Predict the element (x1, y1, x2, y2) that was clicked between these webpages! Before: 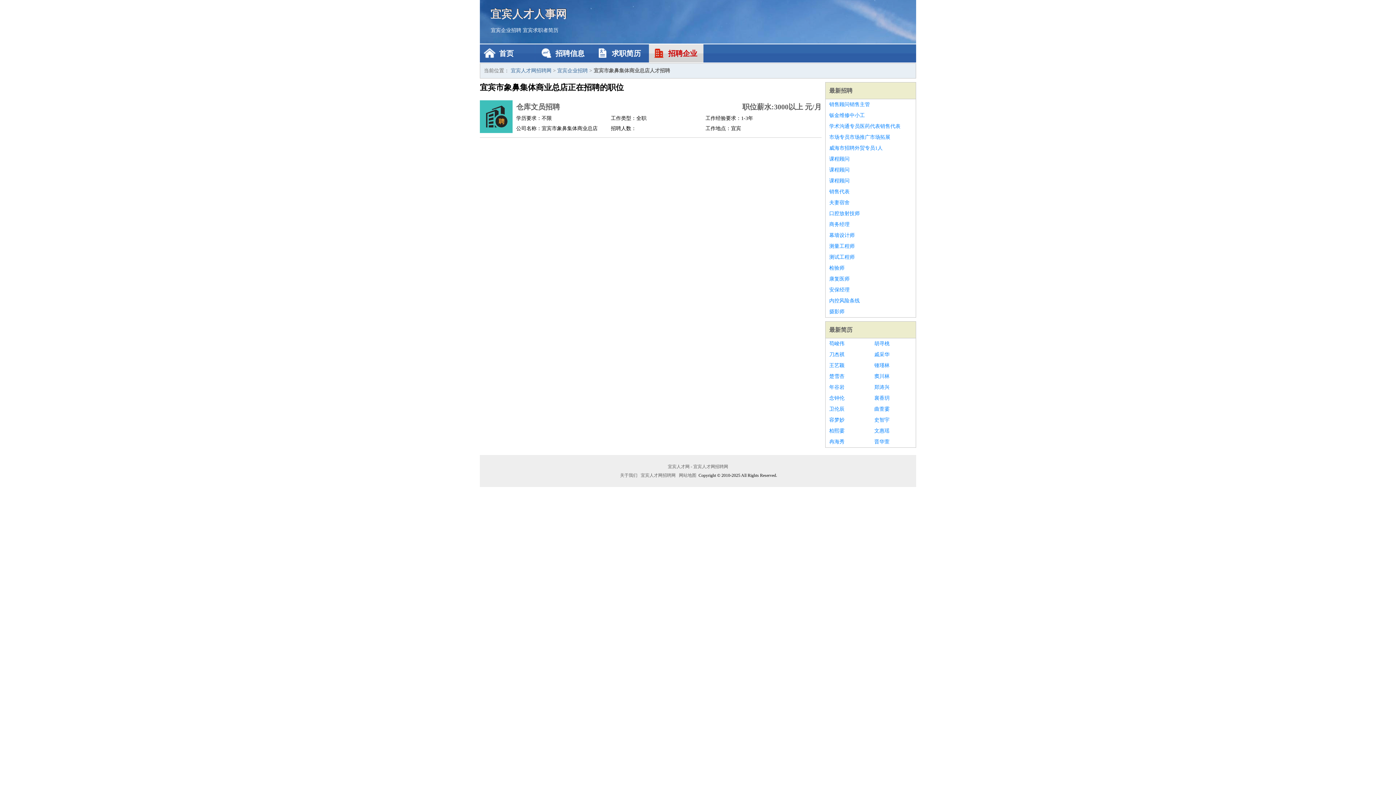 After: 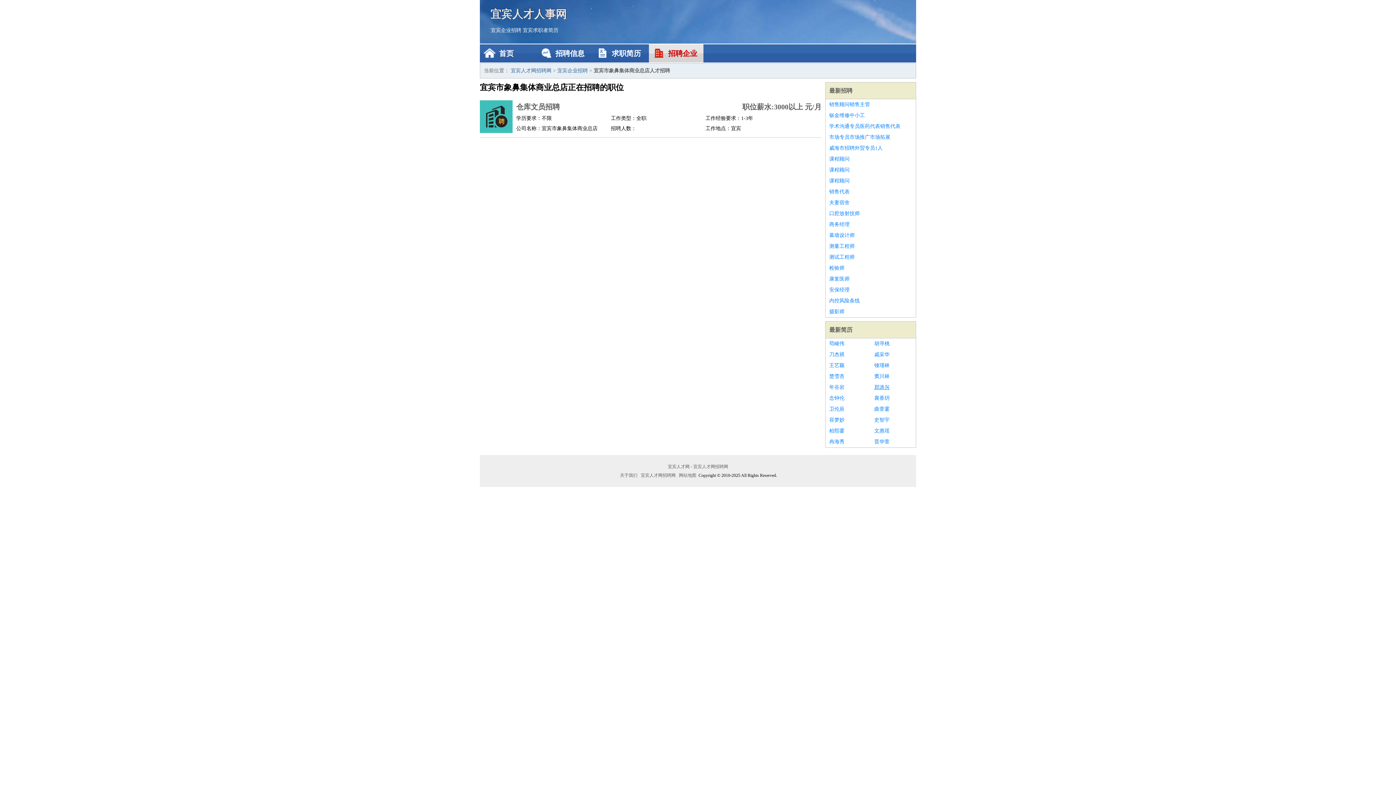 Action: bbox: (874, 382, 912, 393) label: 郑涛兴